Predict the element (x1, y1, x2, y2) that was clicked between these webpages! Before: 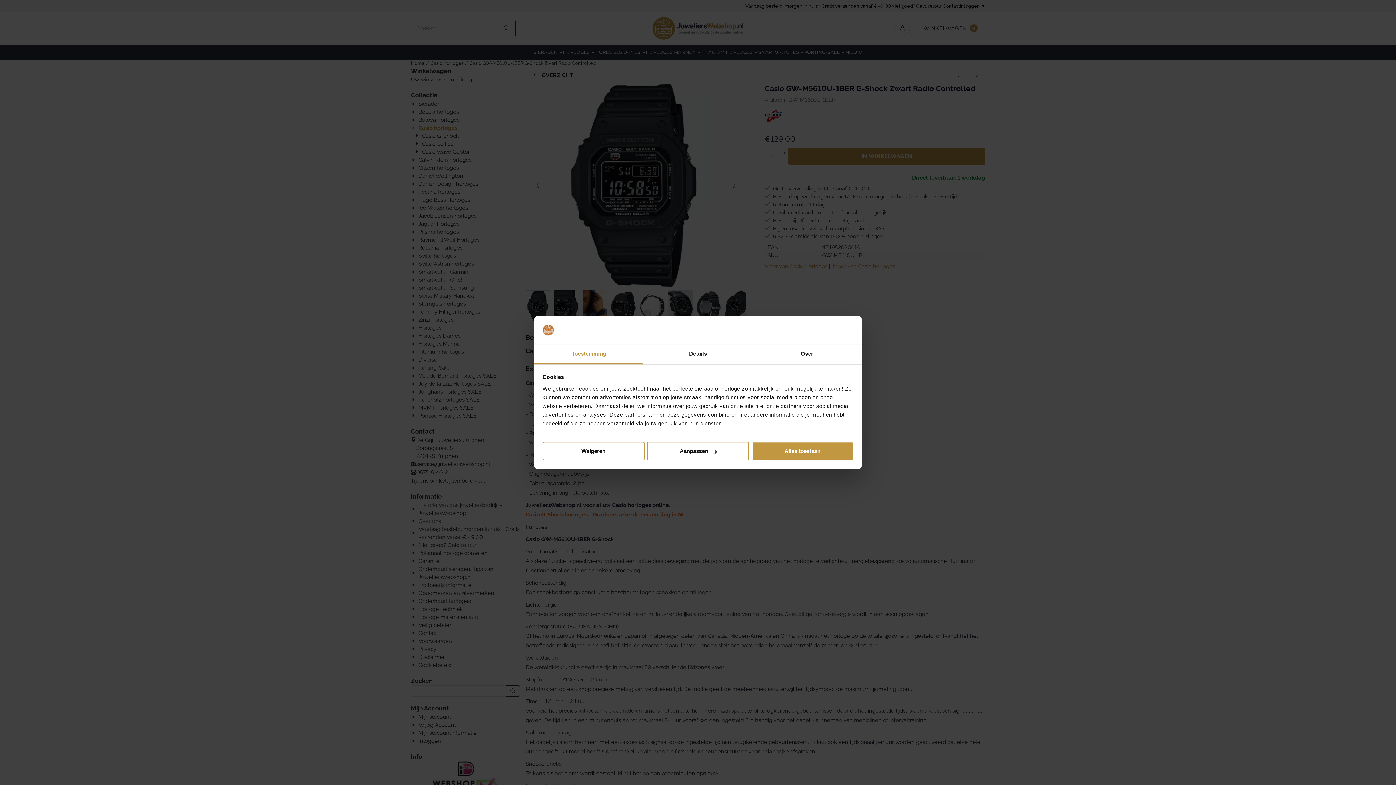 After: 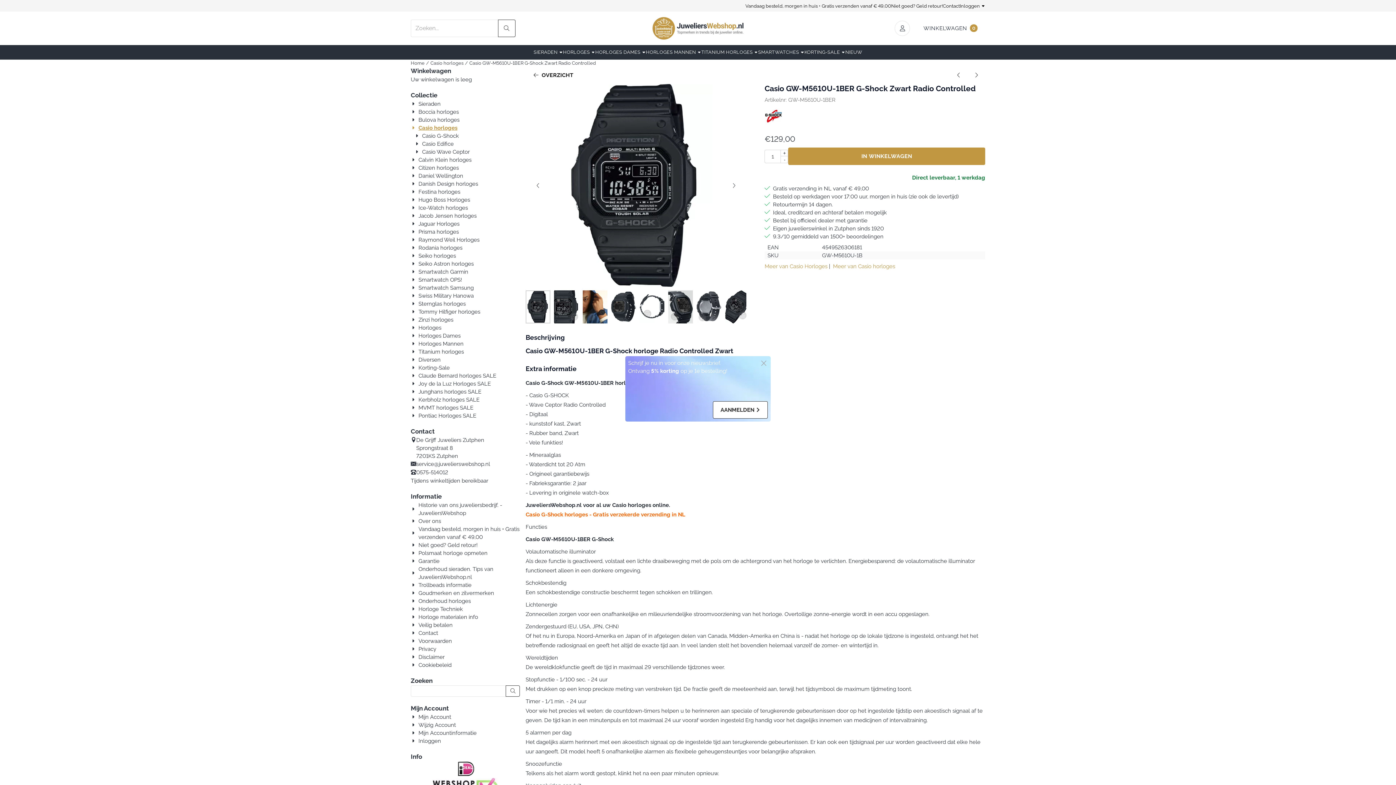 Action: label: Alles toestaan bbox: (751, 442, 853, 460)